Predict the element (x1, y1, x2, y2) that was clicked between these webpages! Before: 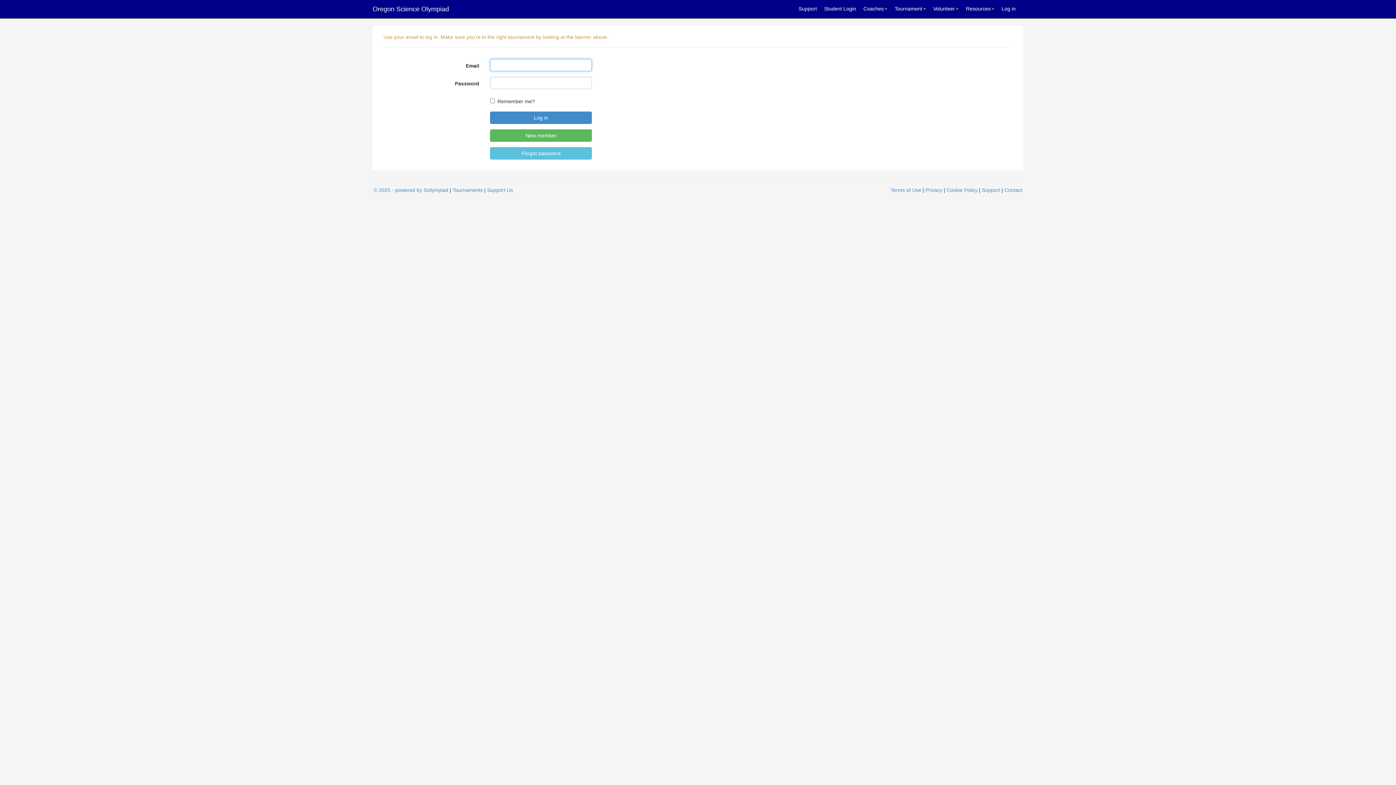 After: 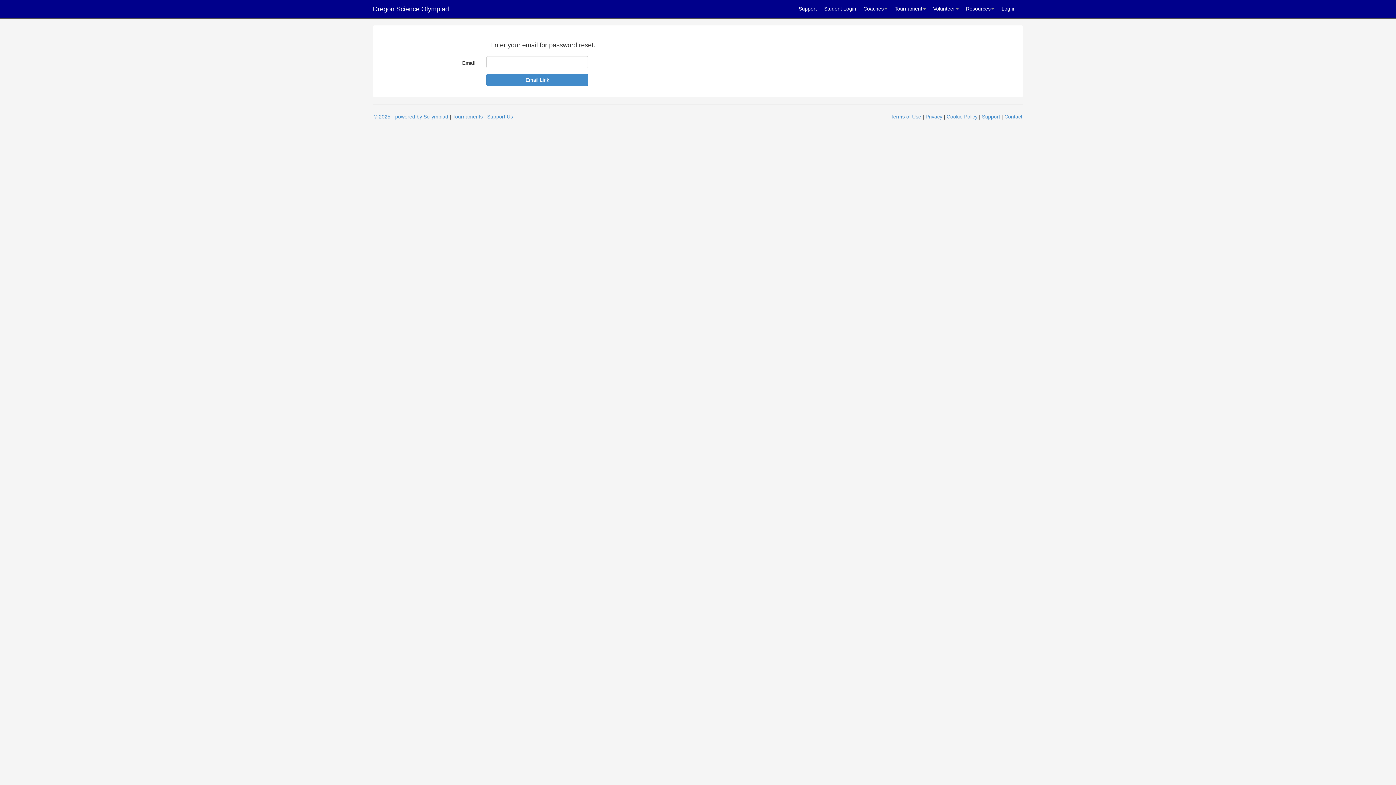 Action: bbox: (490, 147, 592, 159) label: Forgot password